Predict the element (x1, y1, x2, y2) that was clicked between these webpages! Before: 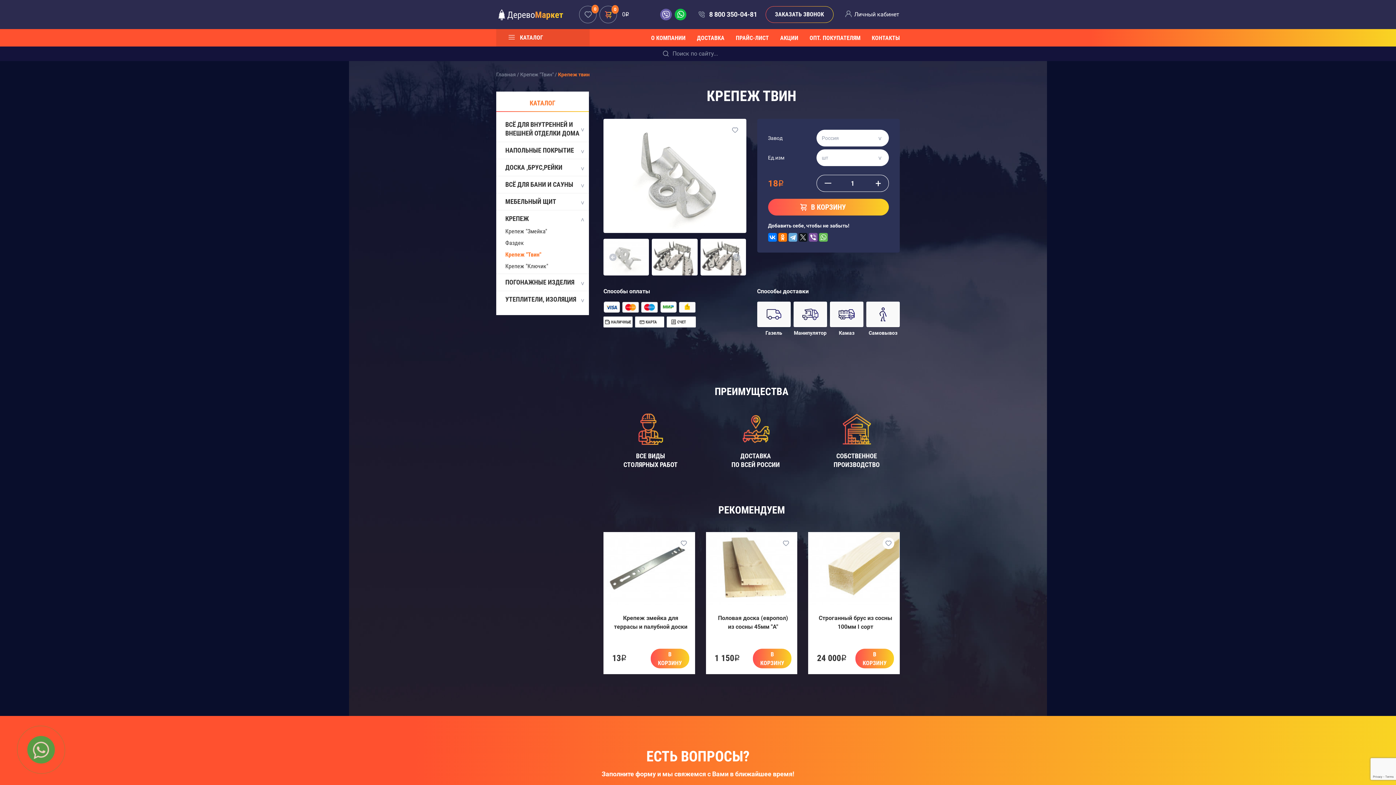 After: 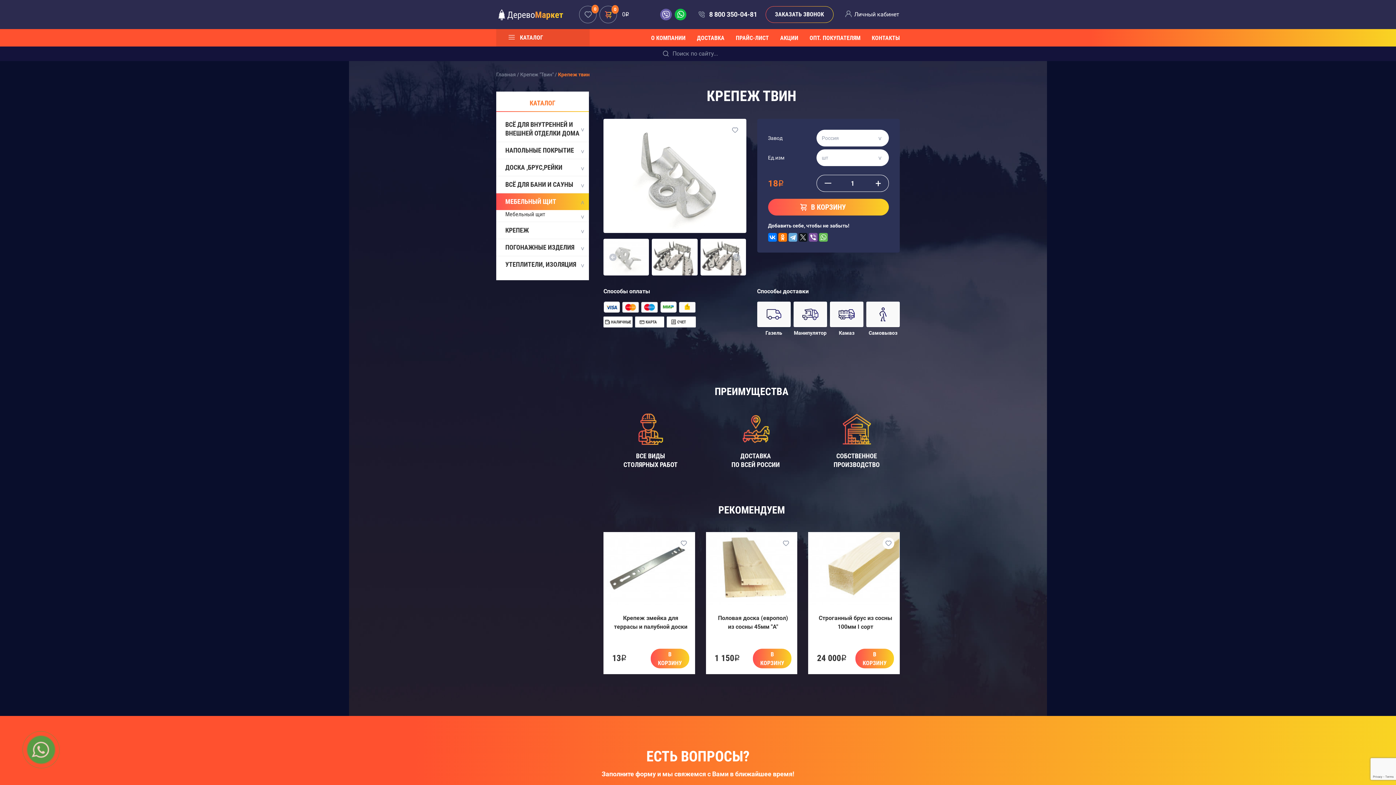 Action: label: МЕБЕЛЬНЫЙ ЩИТ bbox: (496, 193, 589, 210)